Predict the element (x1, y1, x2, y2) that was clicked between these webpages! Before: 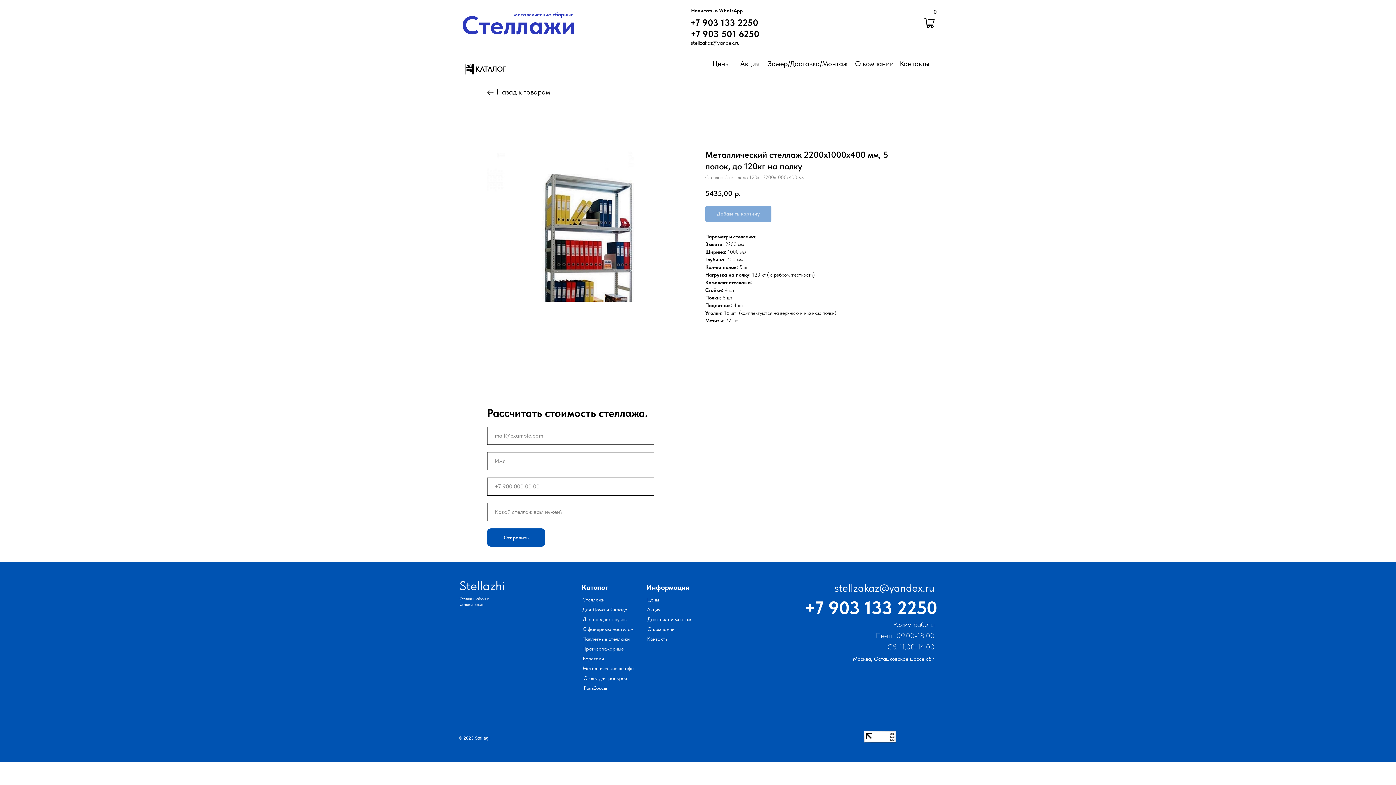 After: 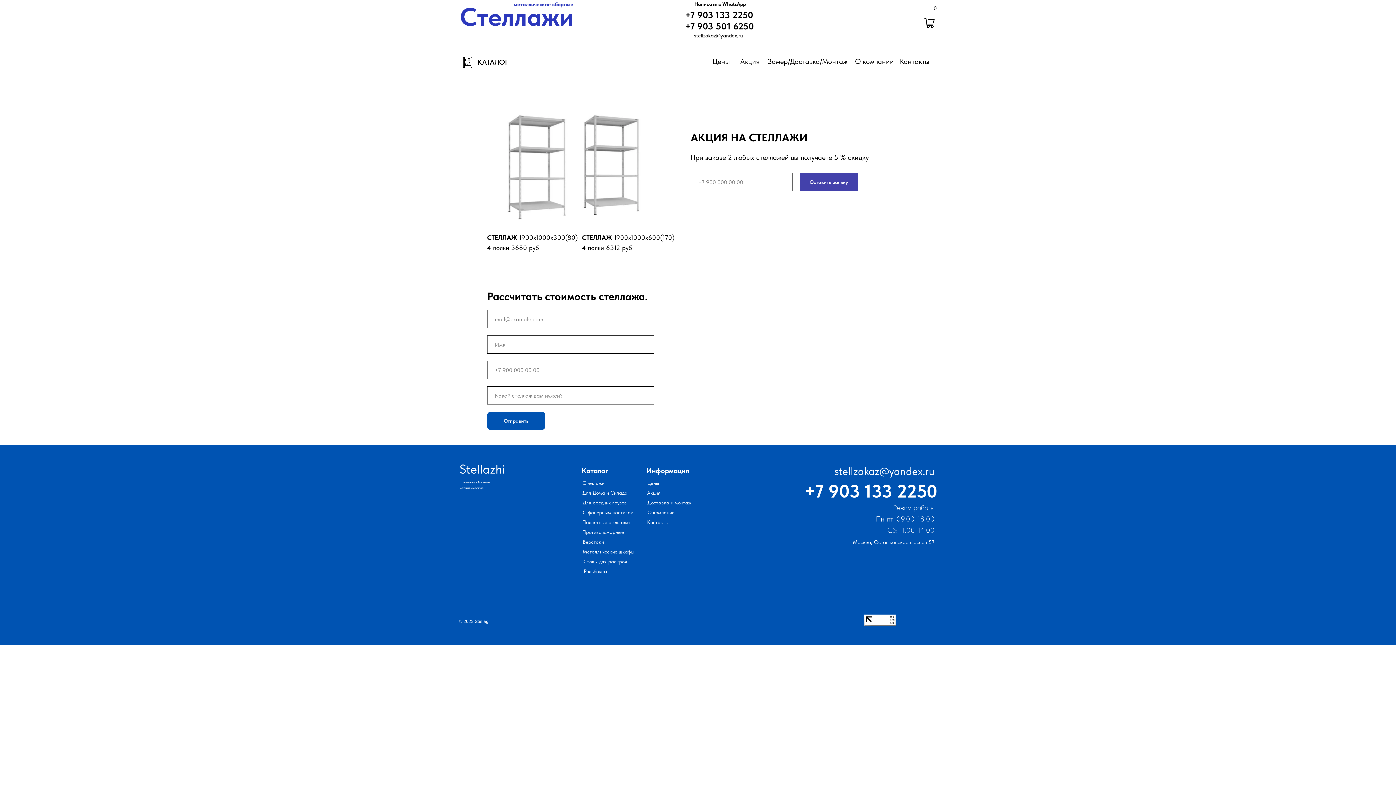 Action: label: Акция bbox: (740, 59, 760, 68)